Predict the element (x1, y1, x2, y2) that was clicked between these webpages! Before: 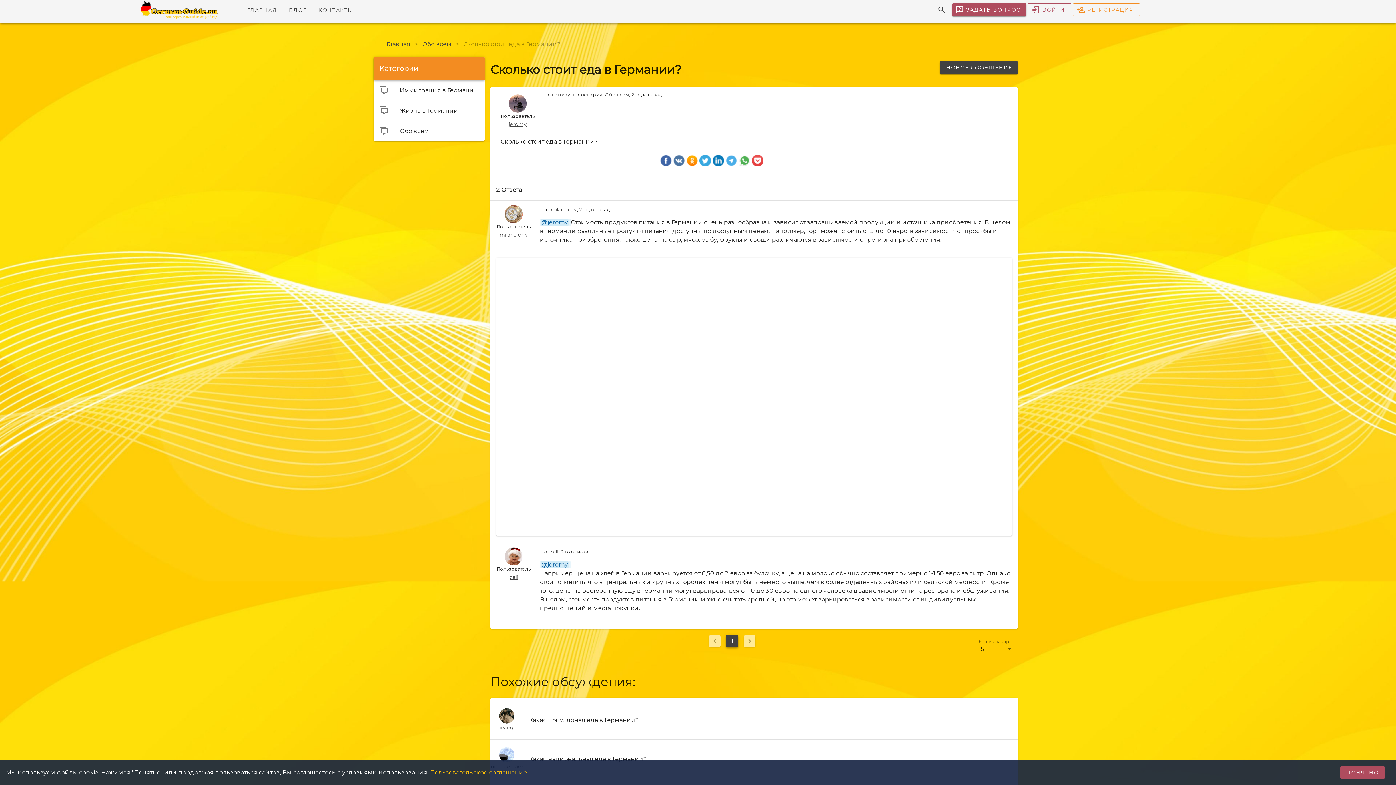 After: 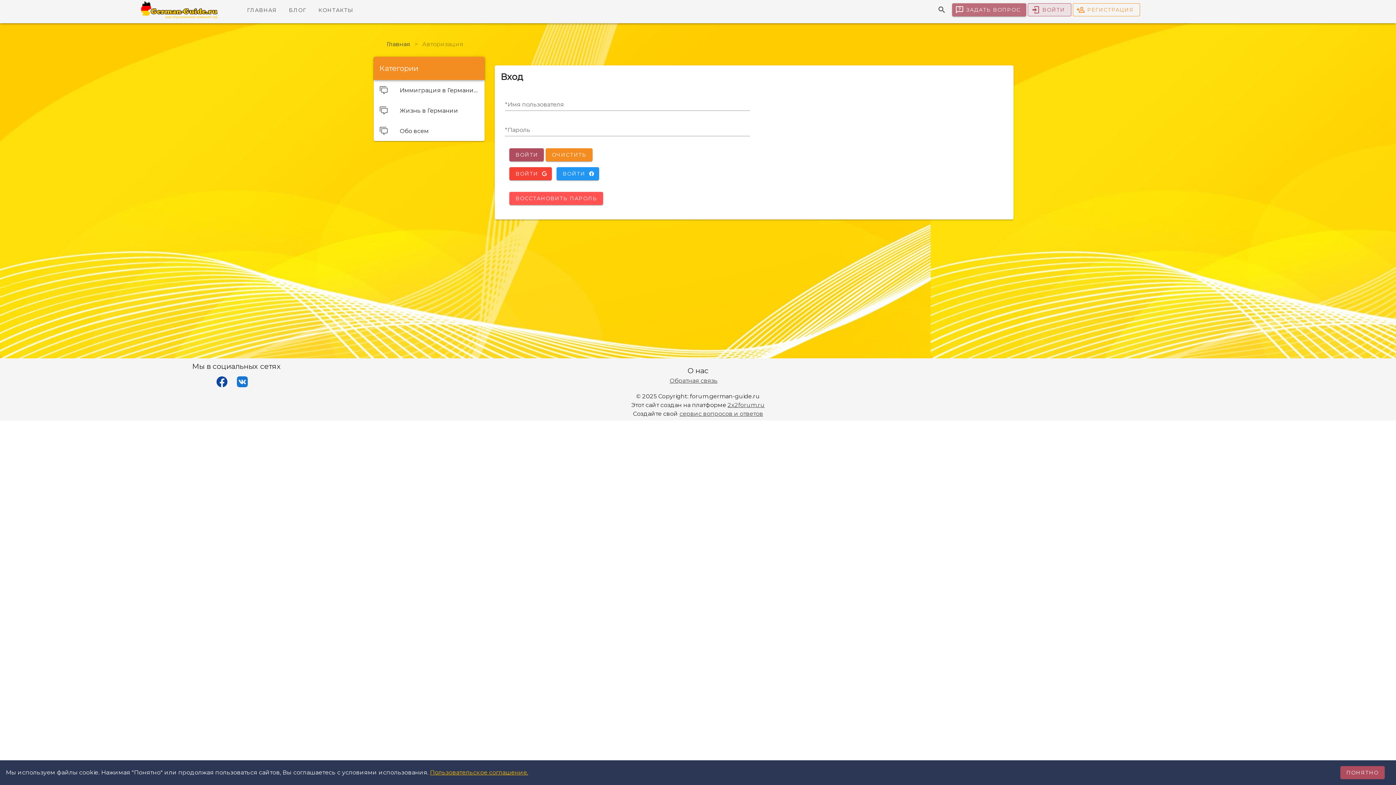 Action: label: cali bbox: (509, 573, 517, 581)